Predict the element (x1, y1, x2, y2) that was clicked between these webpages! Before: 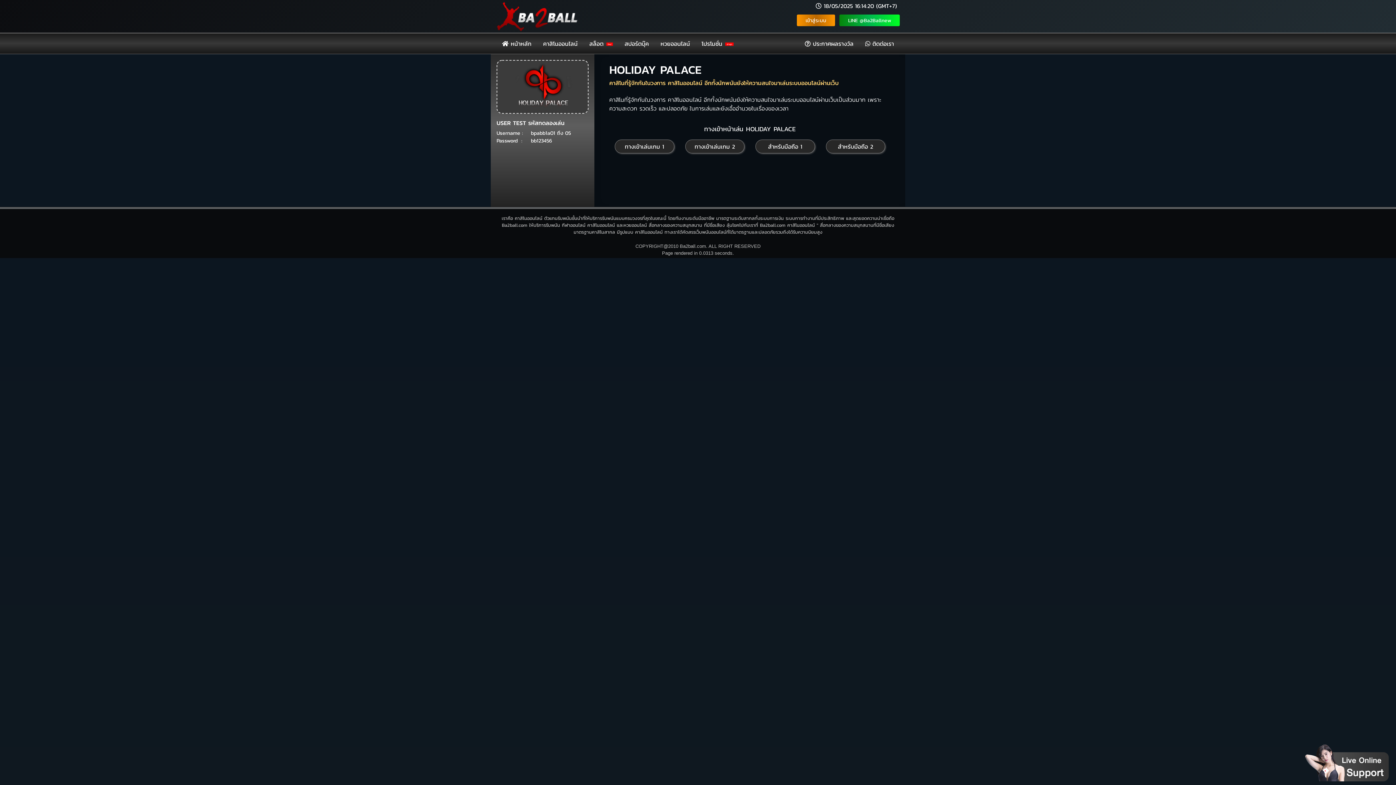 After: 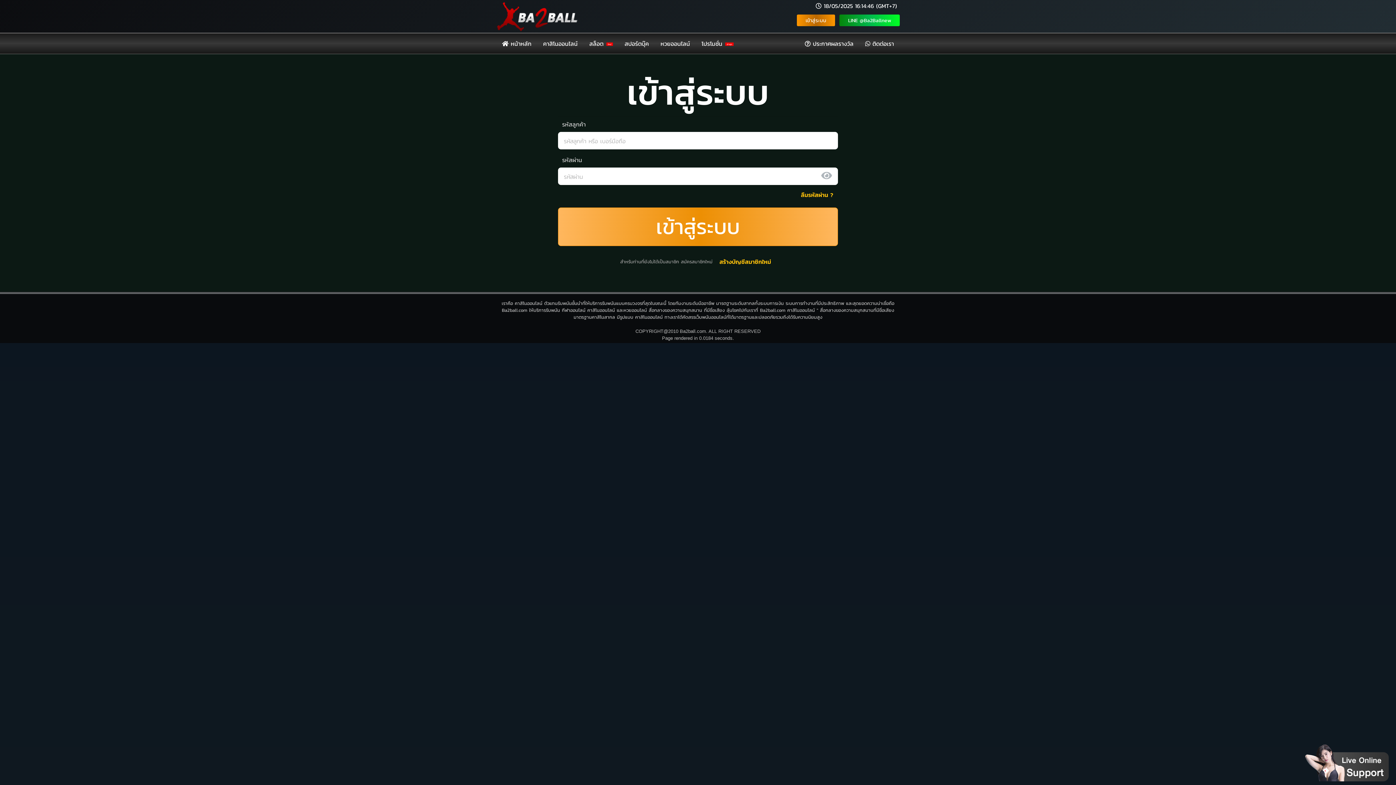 Action: label: เข้าสู่ระบบ bbox: (797, 14, 835, 26)